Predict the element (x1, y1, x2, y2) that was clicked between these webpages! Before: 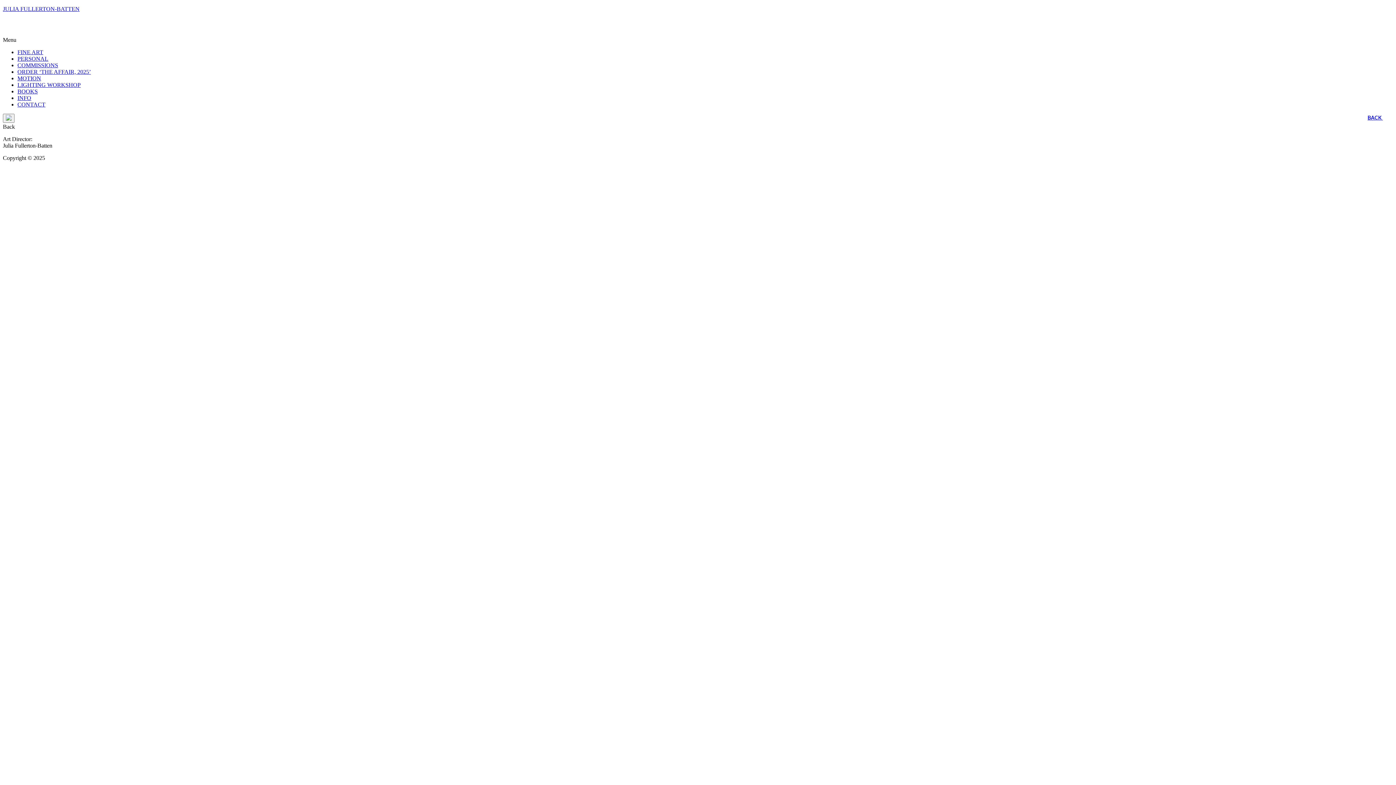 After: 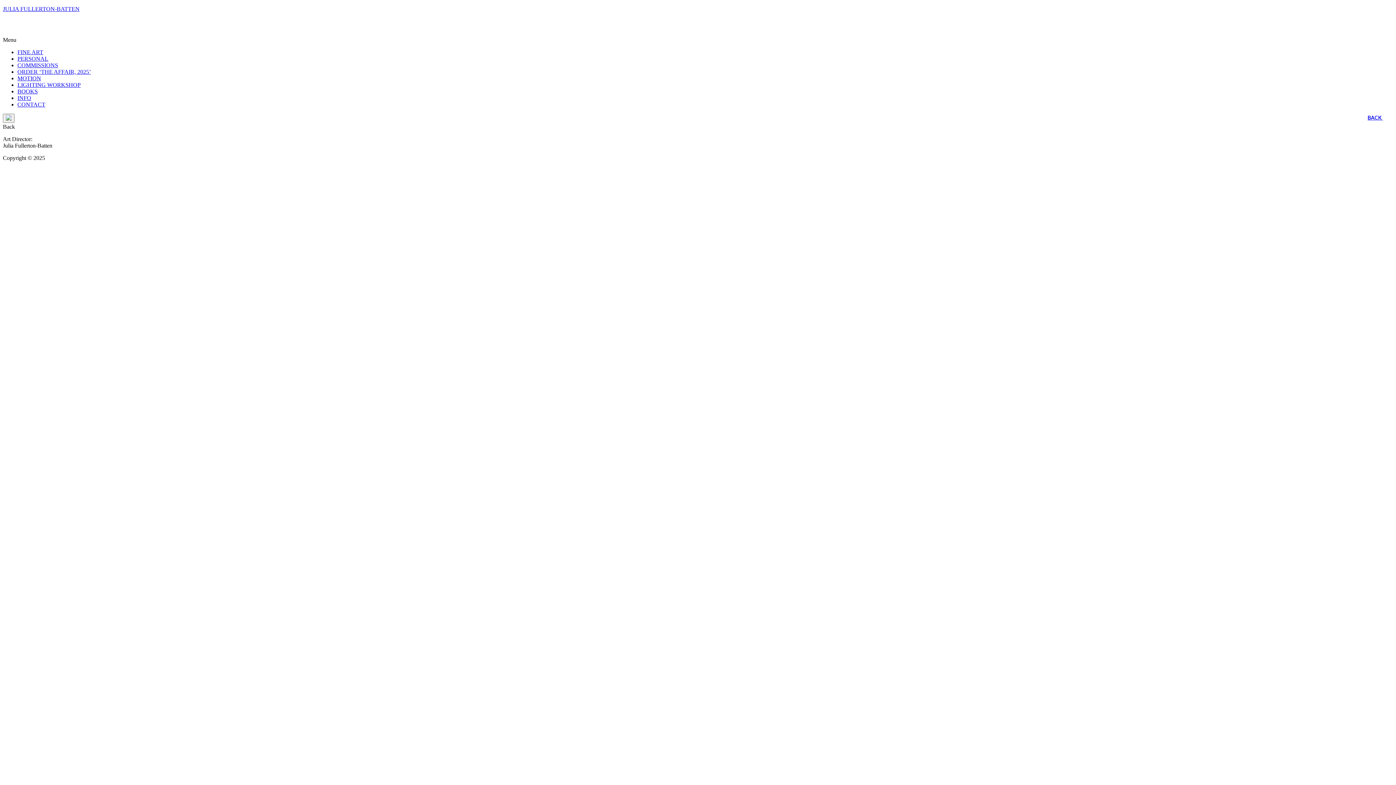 Action: bbox: (2, 36, 1393, 43) label: Menu